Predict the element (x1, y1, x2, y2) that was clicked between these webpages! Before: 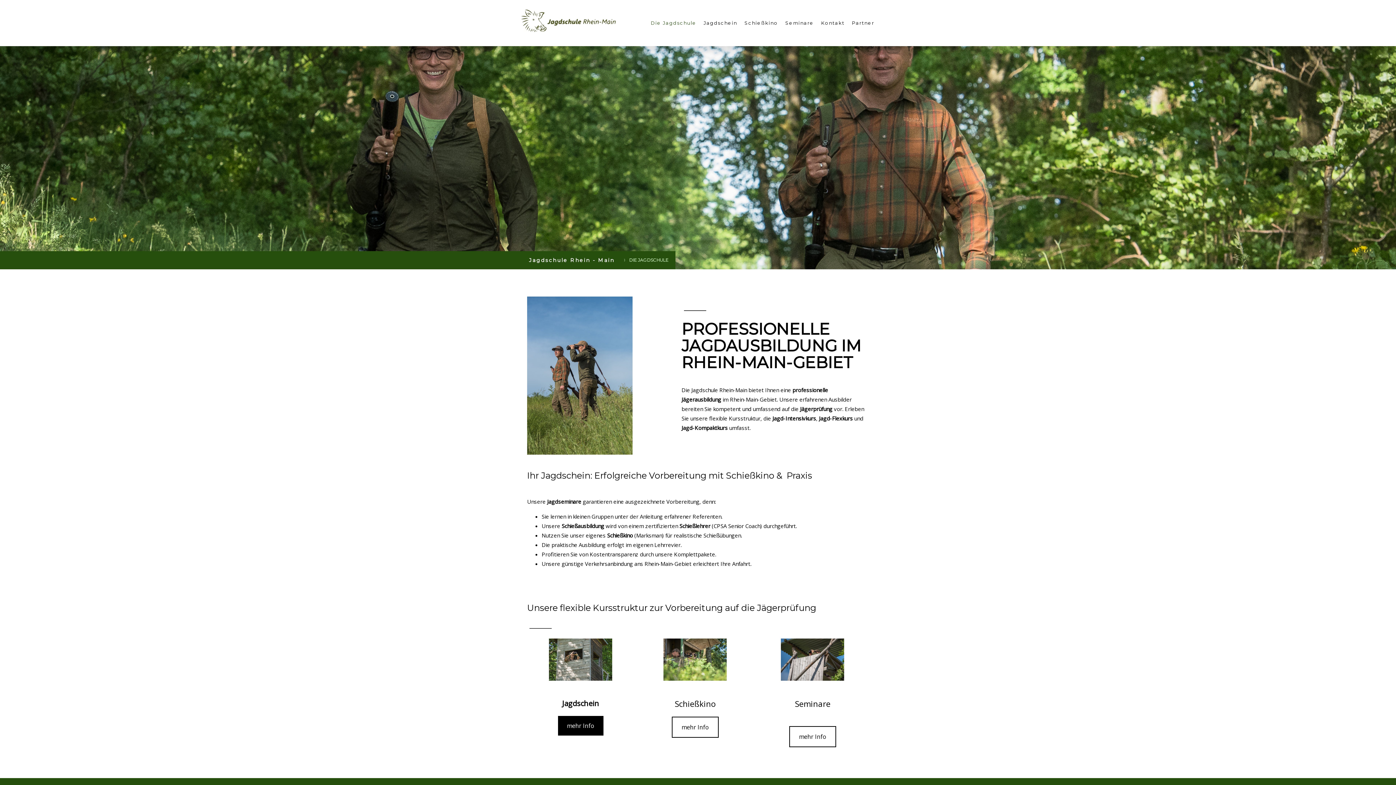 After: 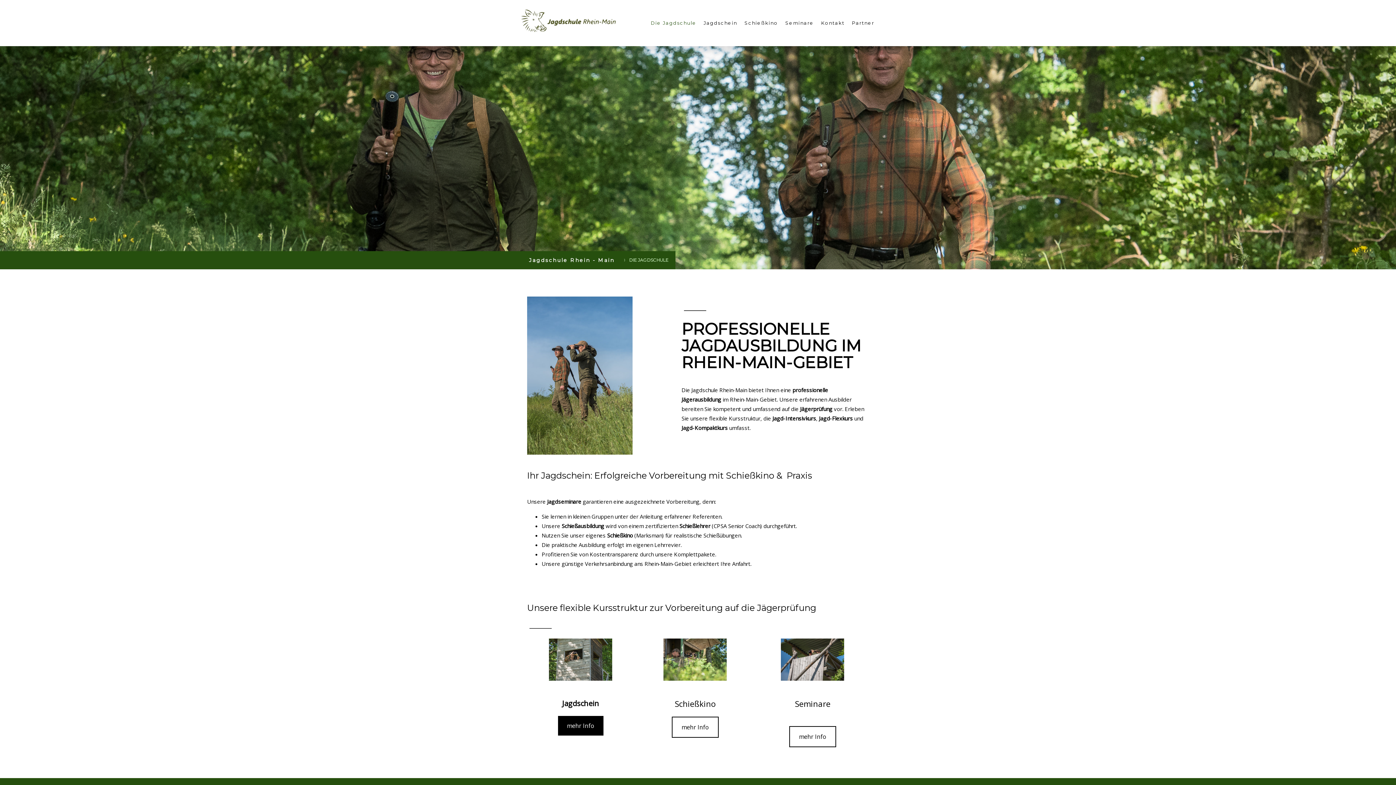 Action: bbox: (520, 6, 621, 12)